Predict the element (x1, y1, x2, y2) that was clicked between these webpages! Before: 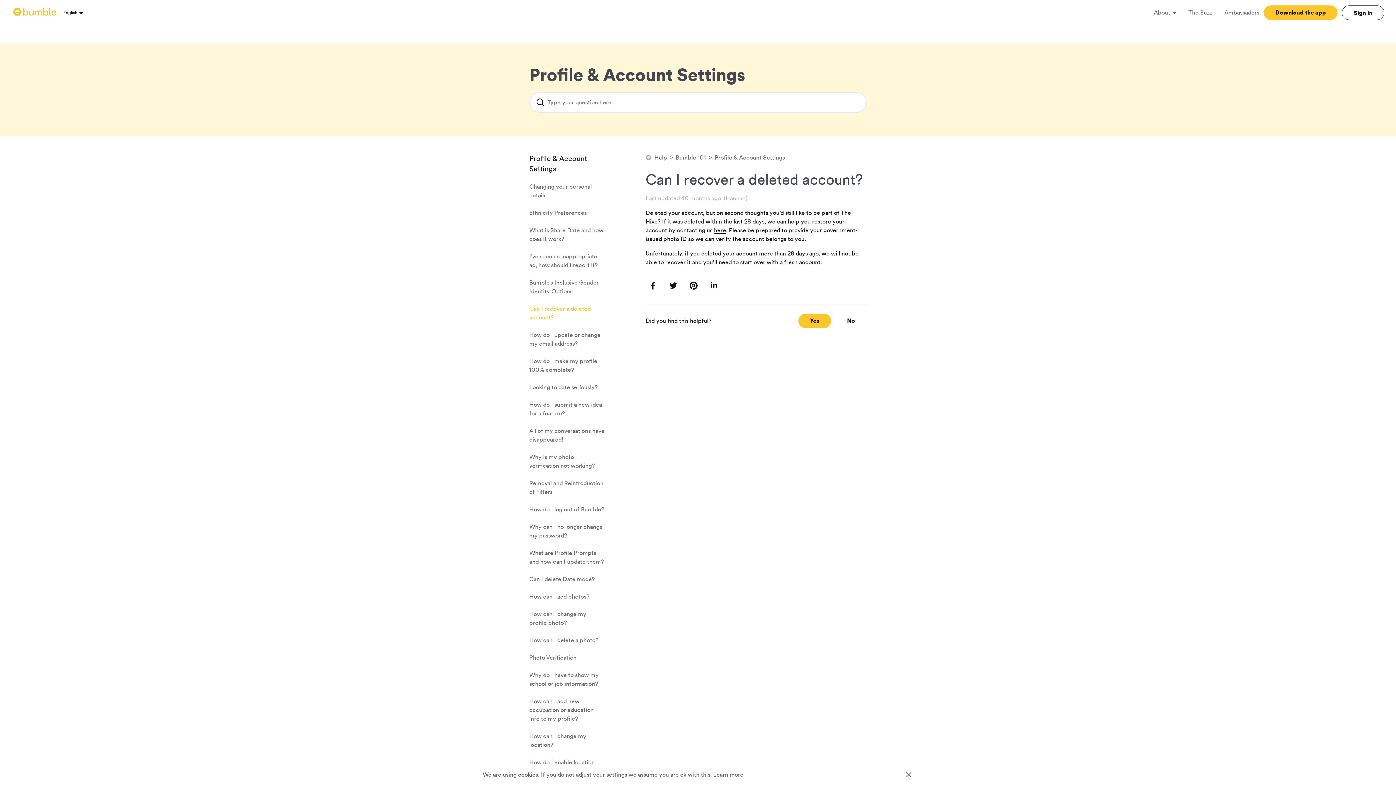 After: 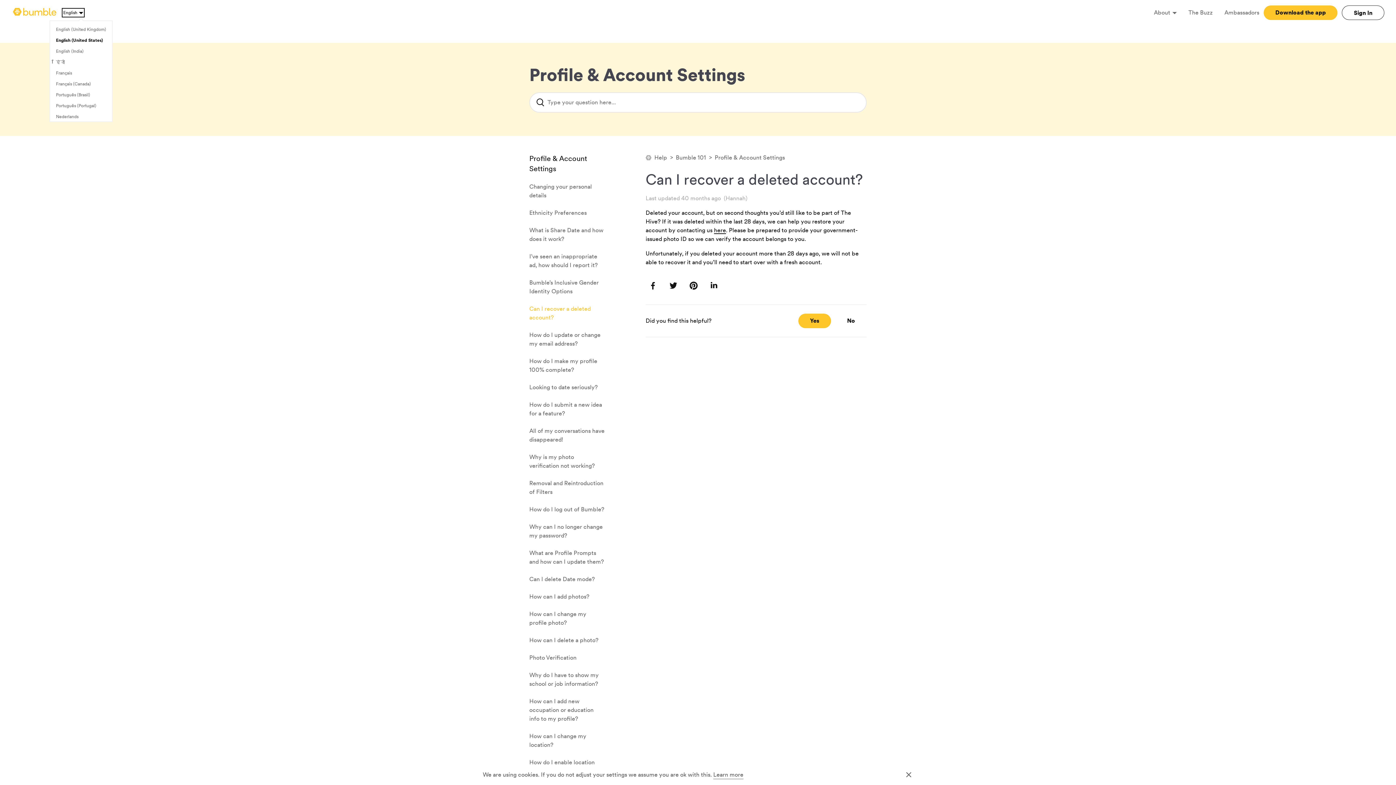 Action: bbox: (63, 9, 83, 16) label: Language selection
English